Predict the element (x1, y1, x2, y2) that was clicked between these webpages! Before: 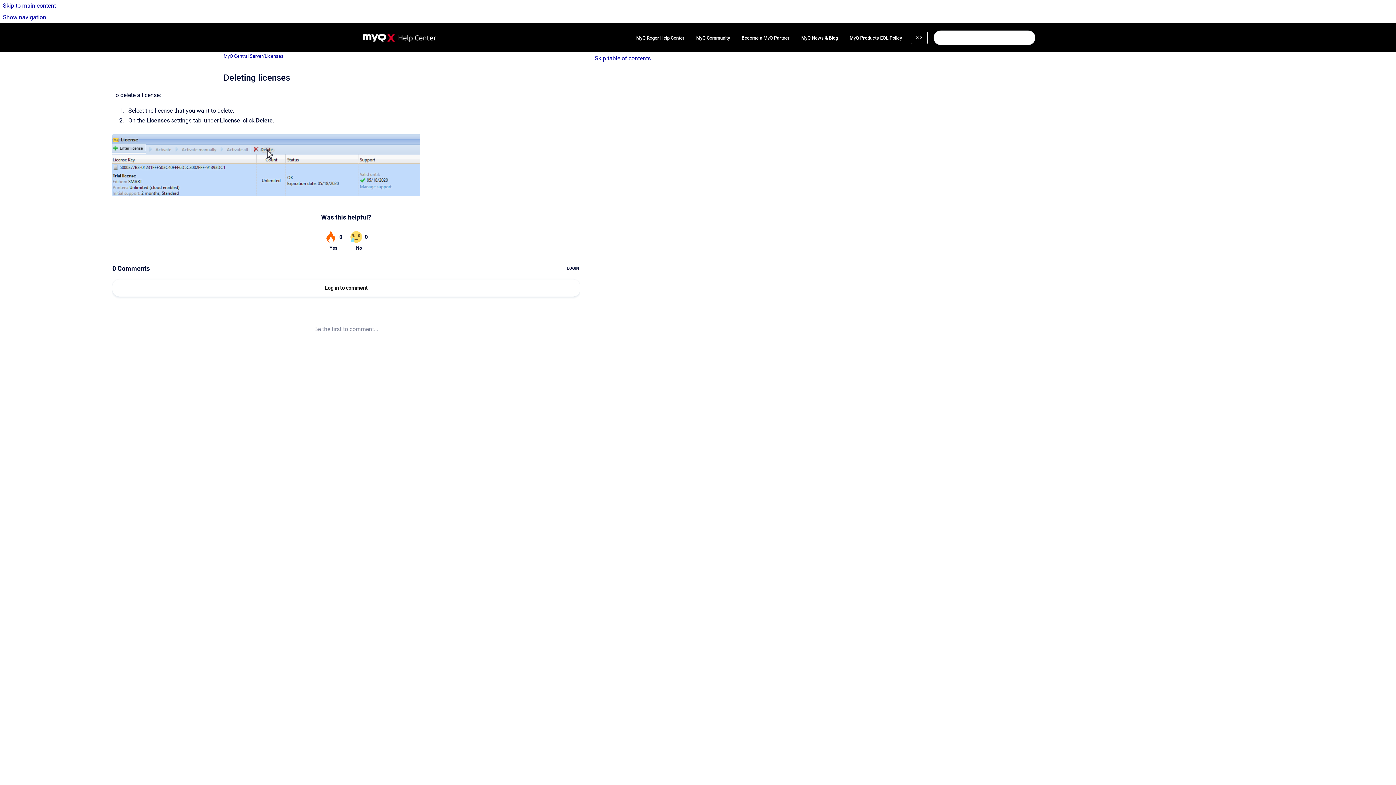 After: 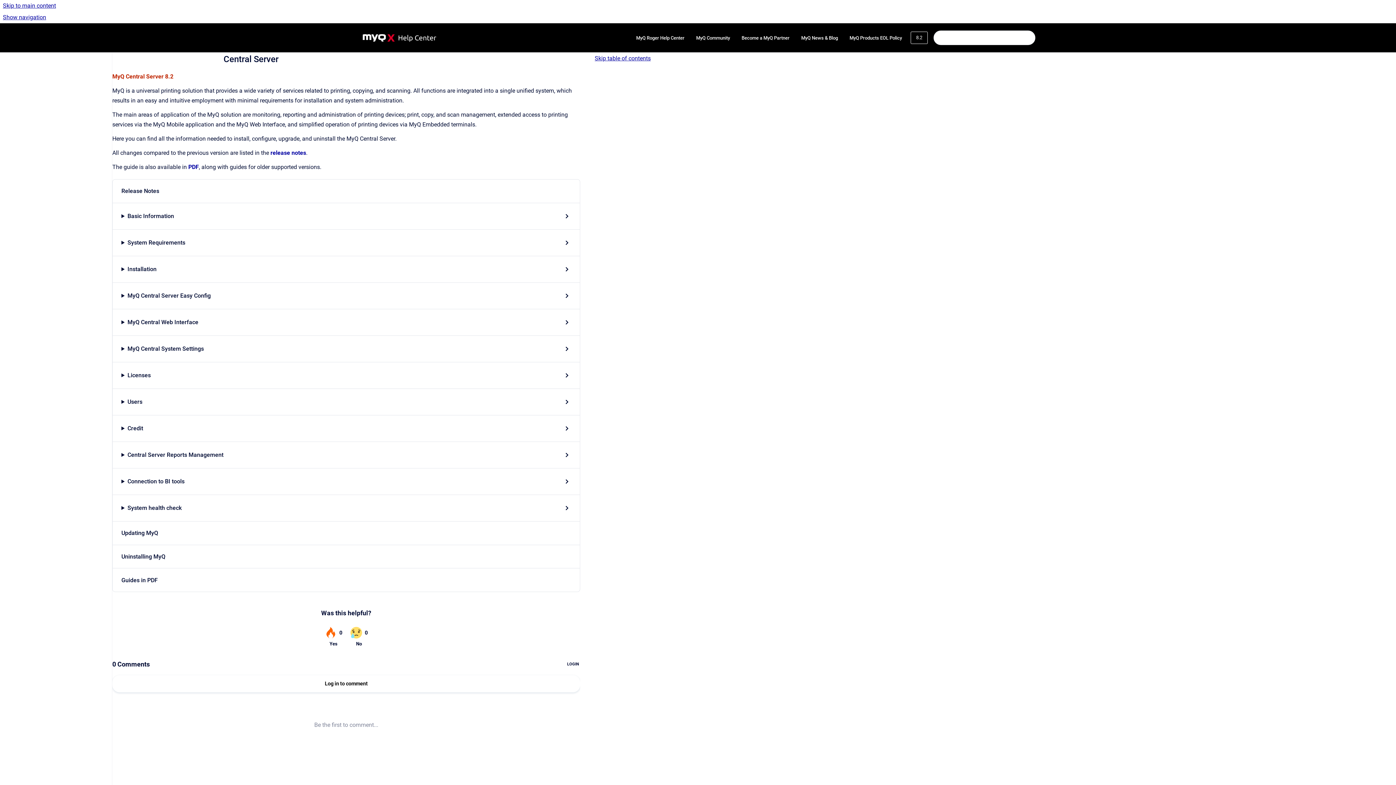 Action: label: MyQ Central Server bbox: (223, 52, 262, 59)